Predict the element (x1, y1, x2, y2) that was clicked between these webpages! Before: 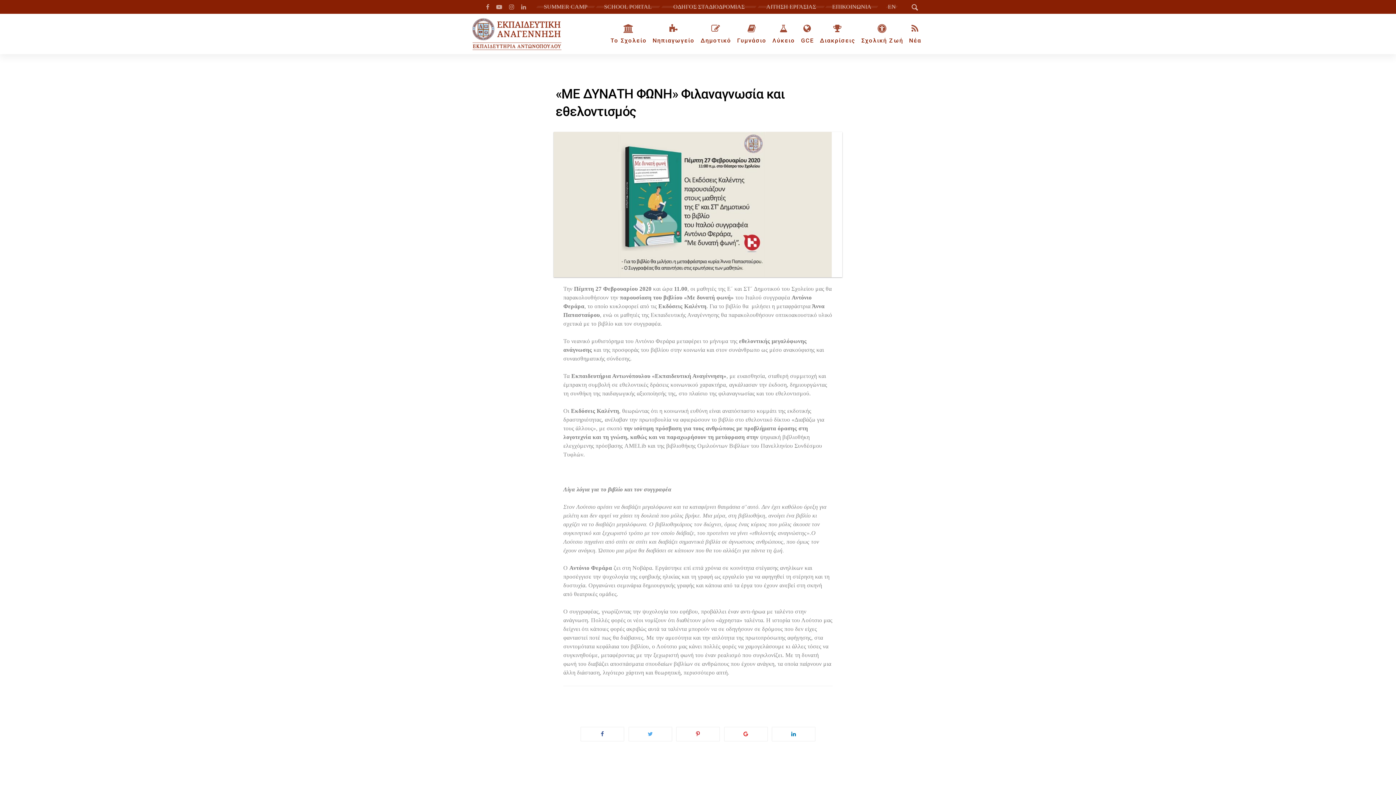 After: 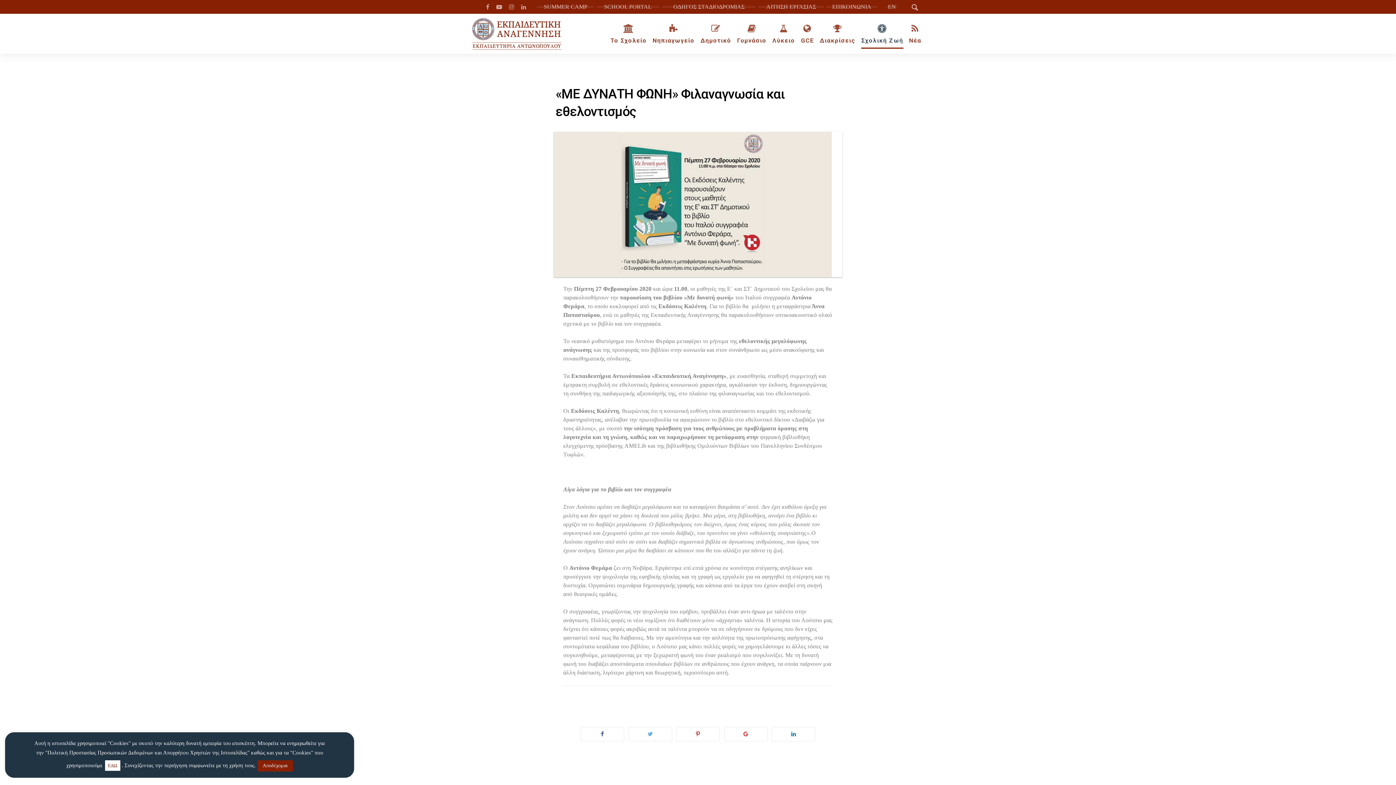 Action: bbox: (861, 20, 903, 47) label: Σχολική Ζωή